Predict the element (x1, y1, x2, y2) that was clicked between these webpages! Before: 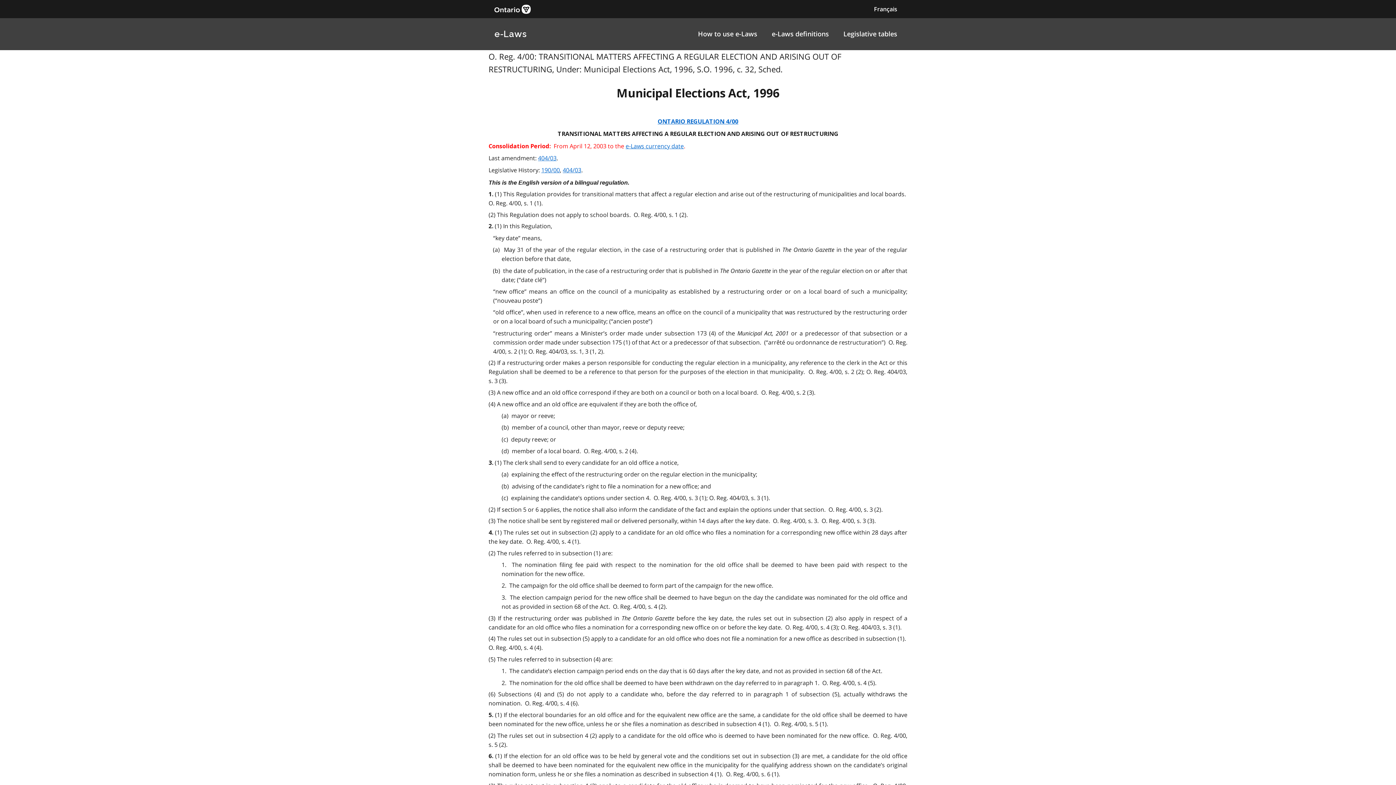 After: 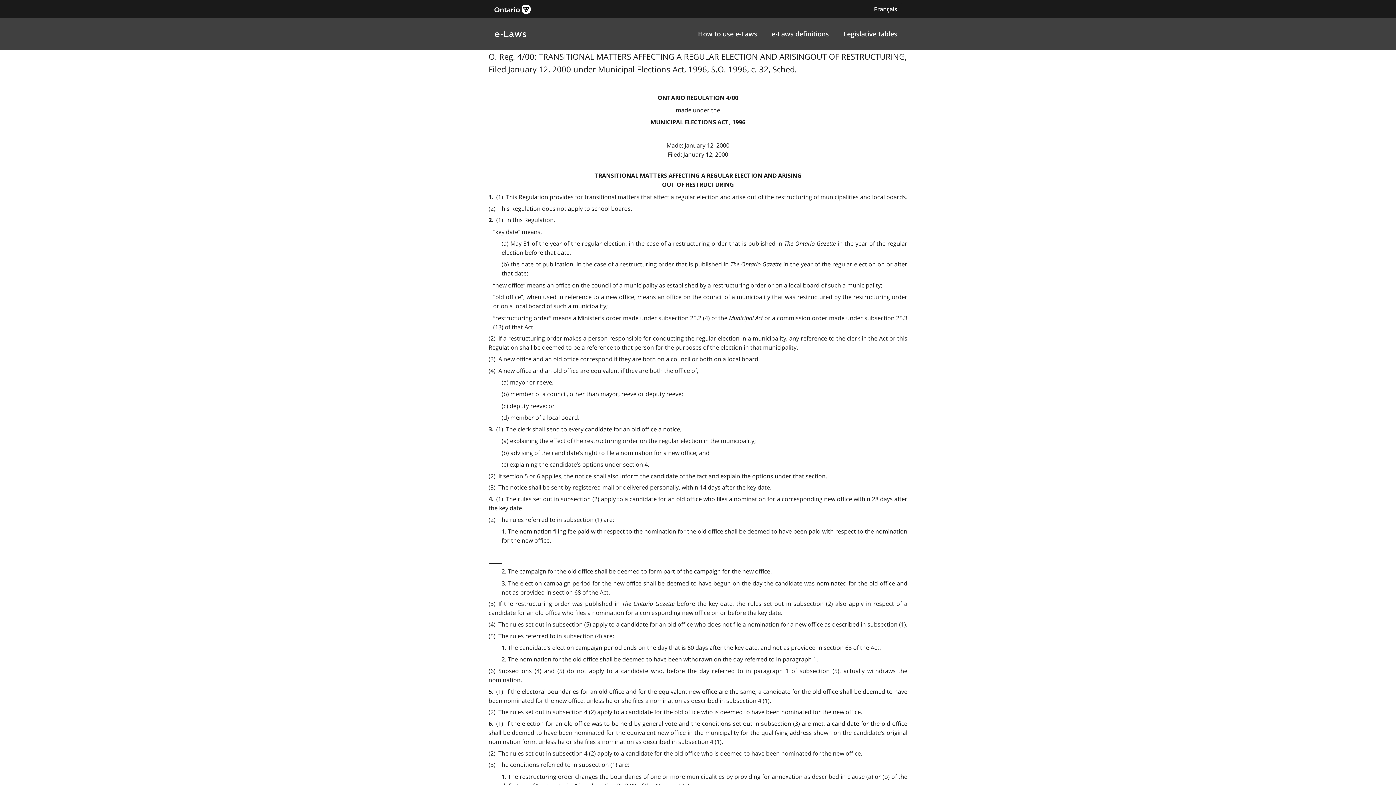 Action: label: ONTARIO REGULATION 4/00 bbox: (657, 118, 738, 124)